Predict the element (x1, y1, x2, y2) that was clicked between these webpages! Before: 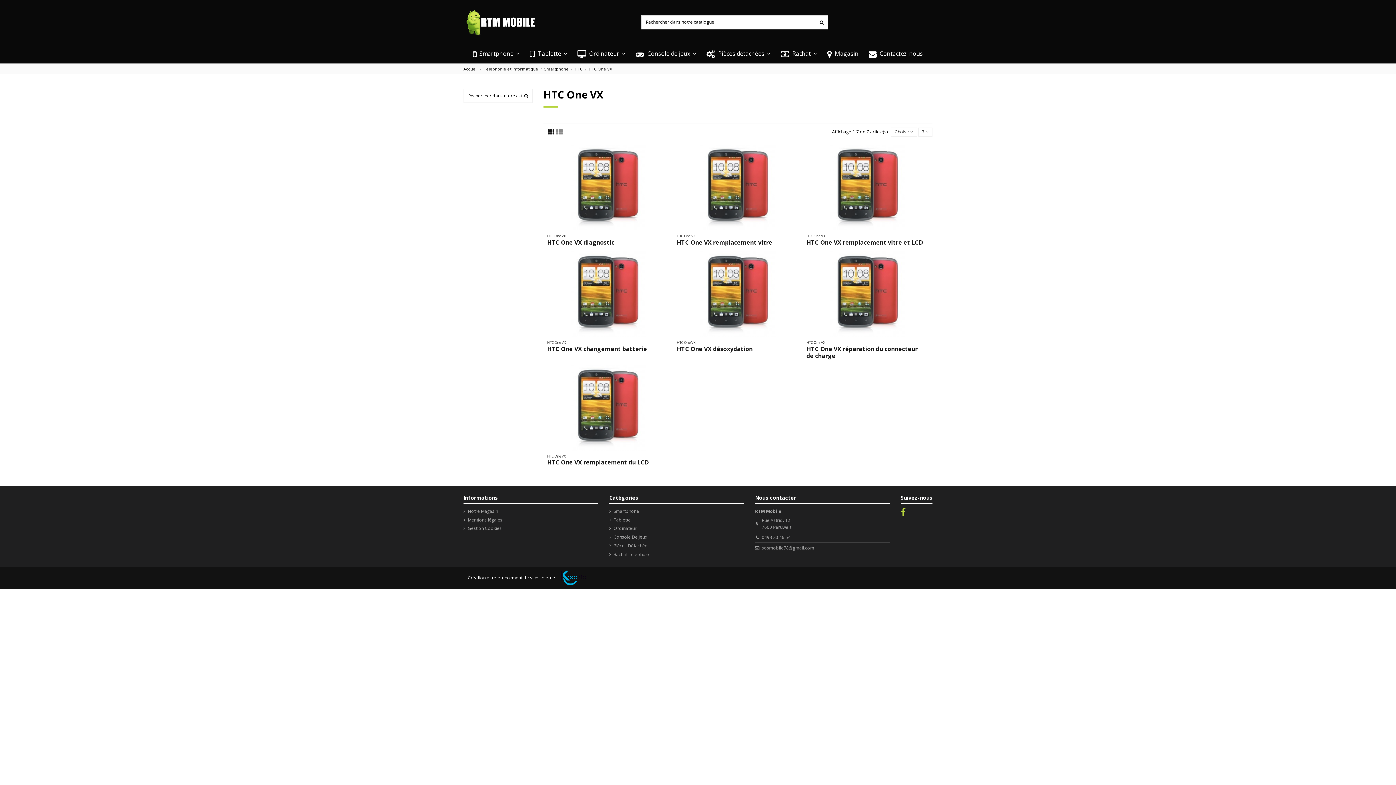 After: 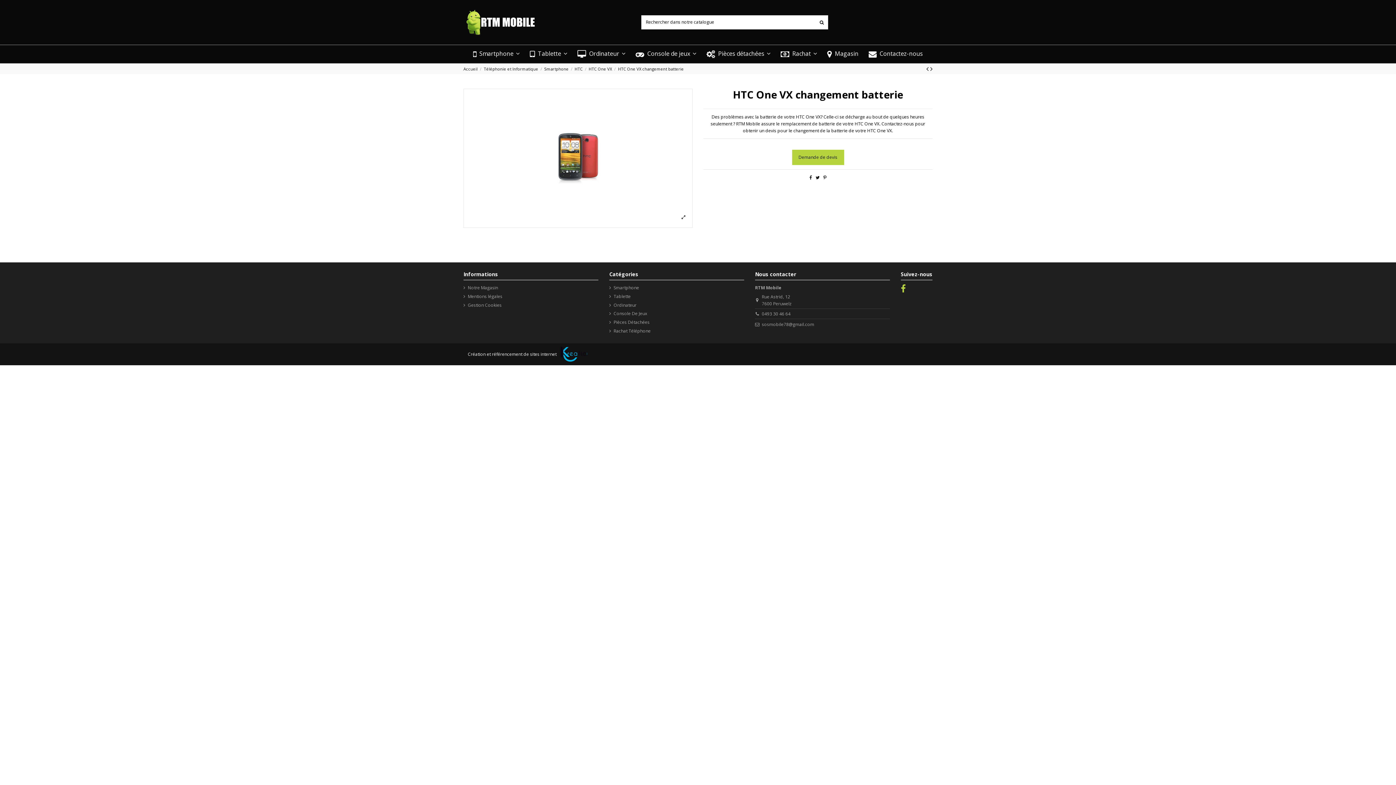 Action: bbox: (543, 251, 673, 337)